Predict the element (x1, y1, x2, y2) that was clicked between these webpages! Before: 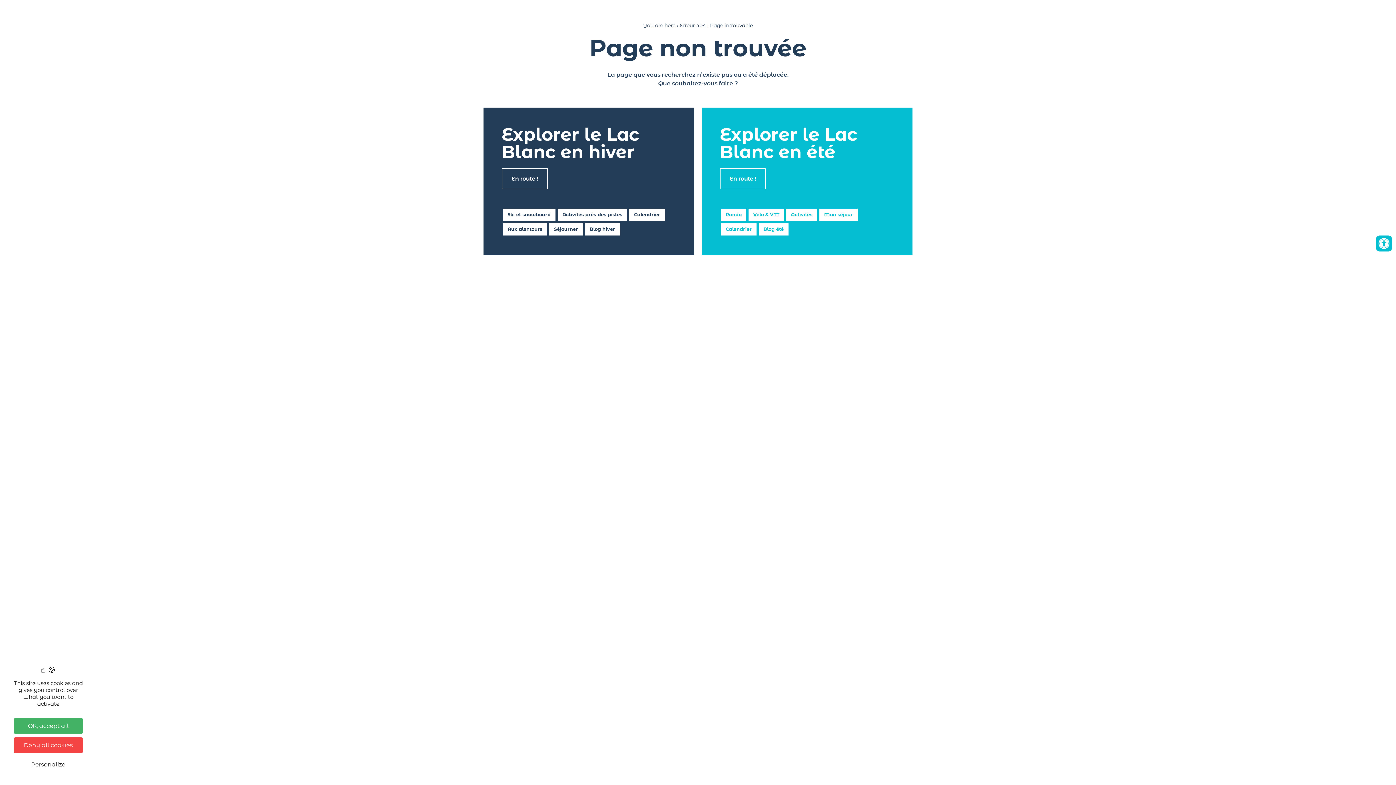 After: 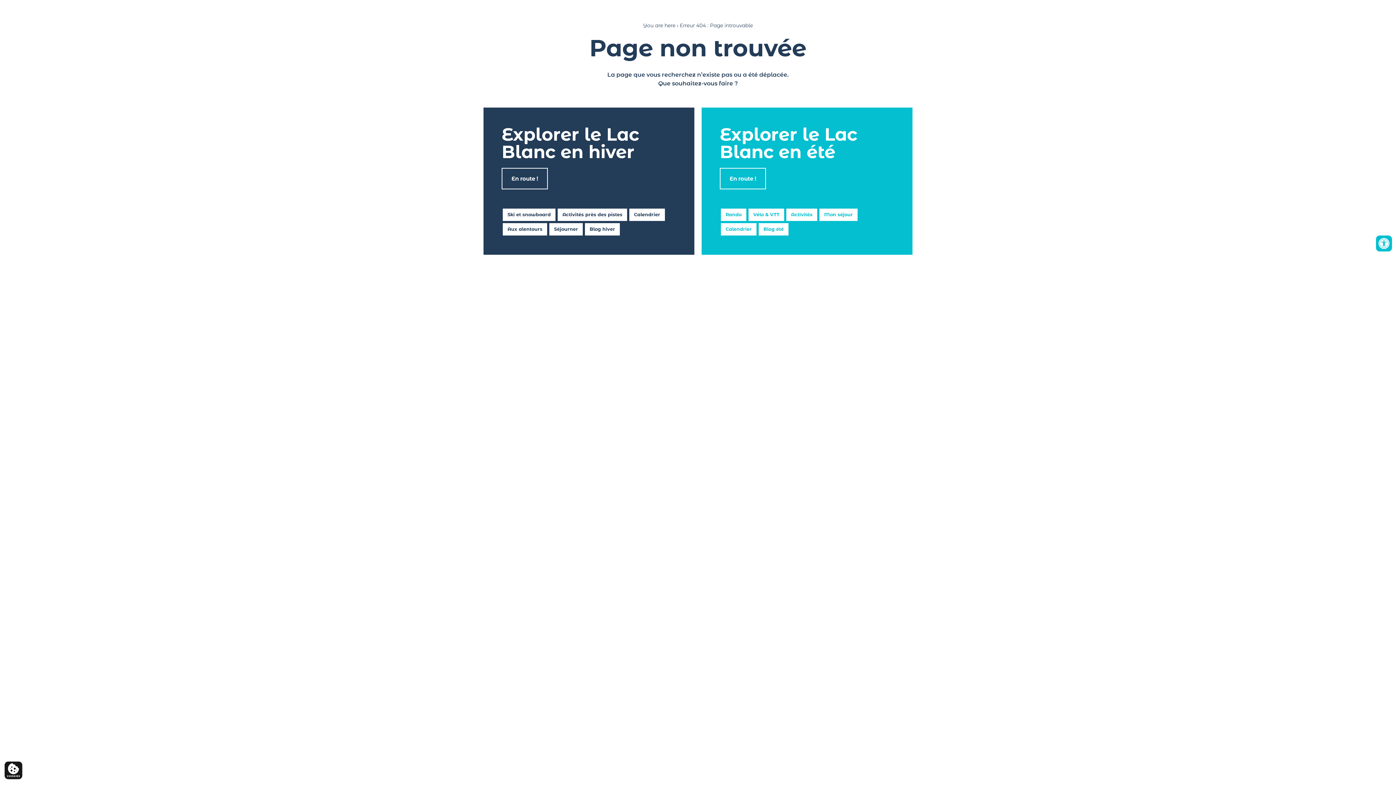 Action: label: Cookies : OK, accept all bbox: (13, 718, 82, 734)